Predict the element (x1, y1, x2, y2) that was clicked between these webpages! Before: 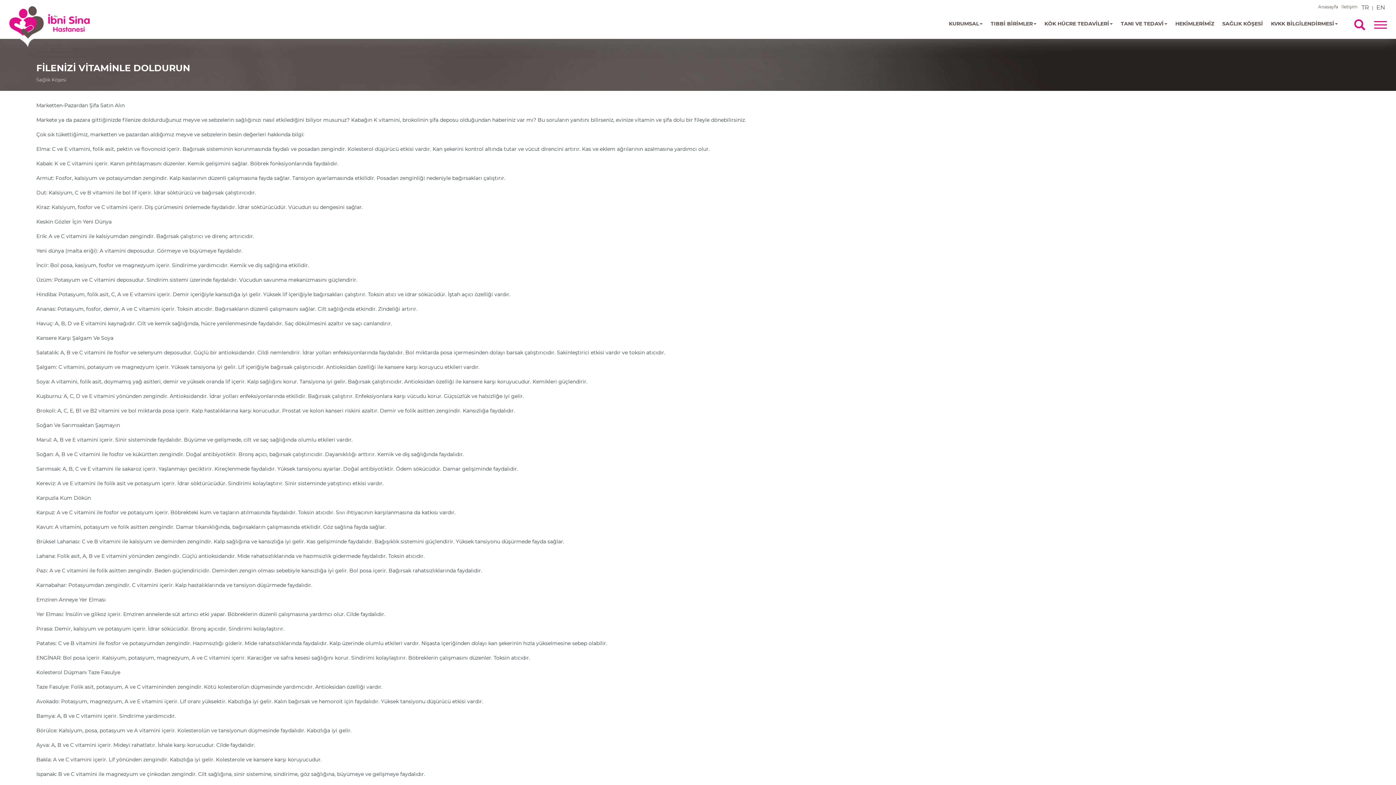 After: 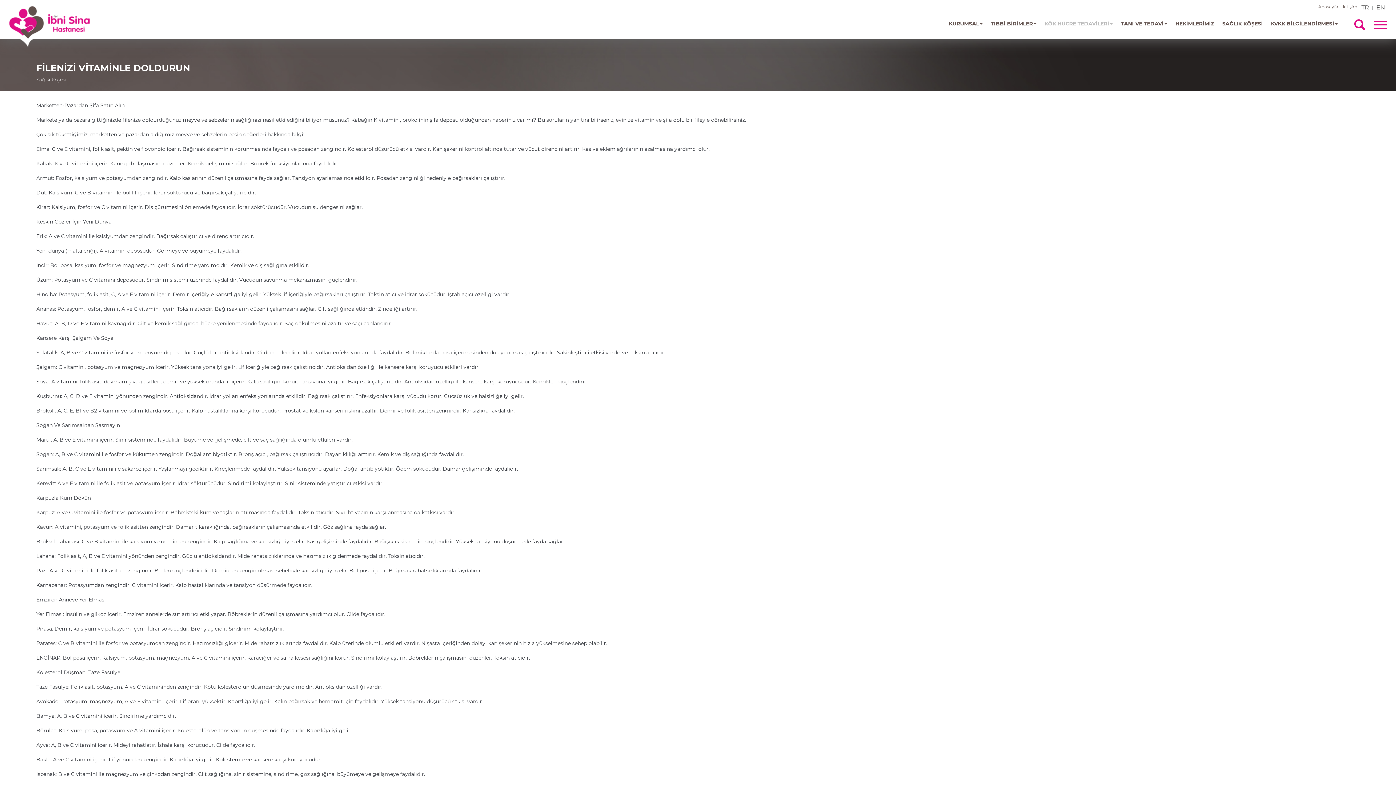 Action: bbox: (1042, 16, 1114, 30) label: KÖK HÜCRE TEDAVİLERİ